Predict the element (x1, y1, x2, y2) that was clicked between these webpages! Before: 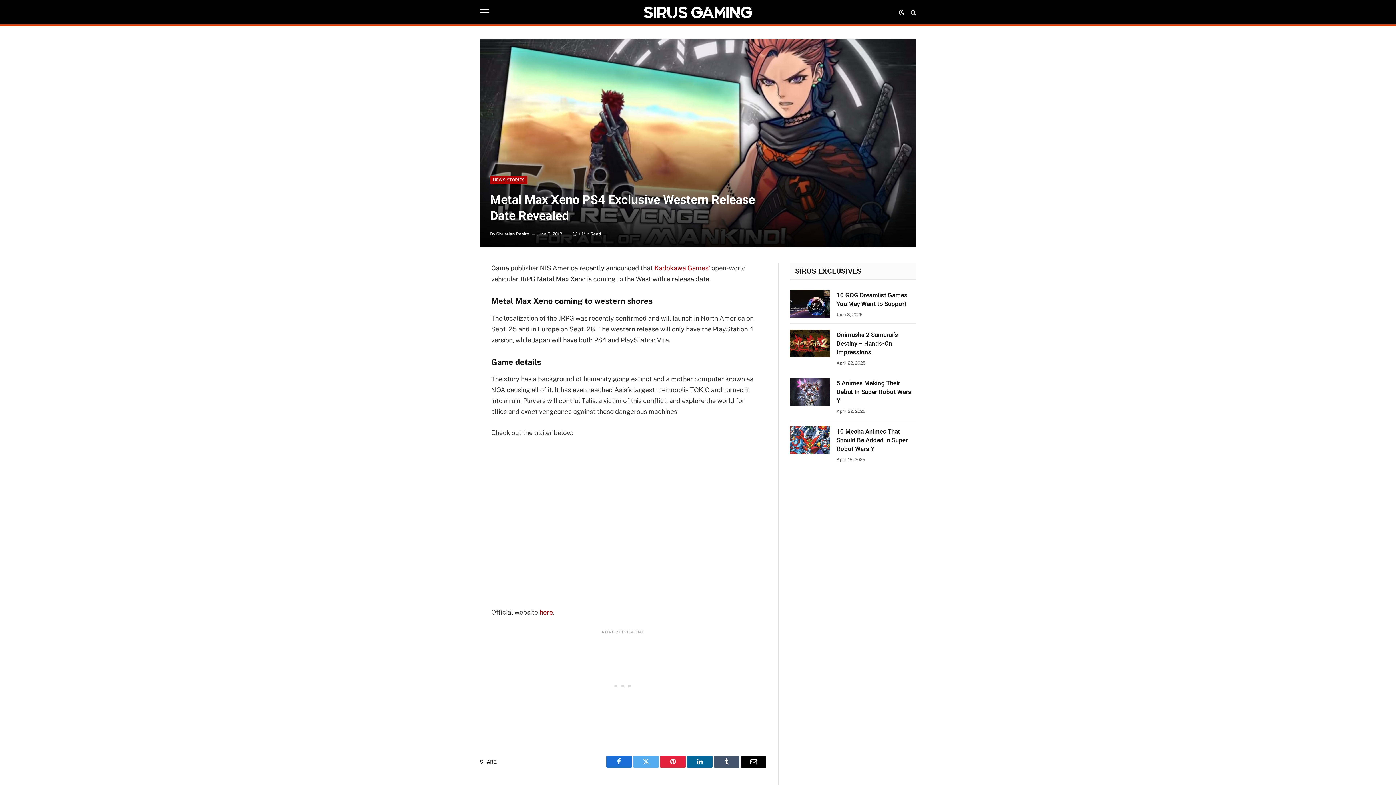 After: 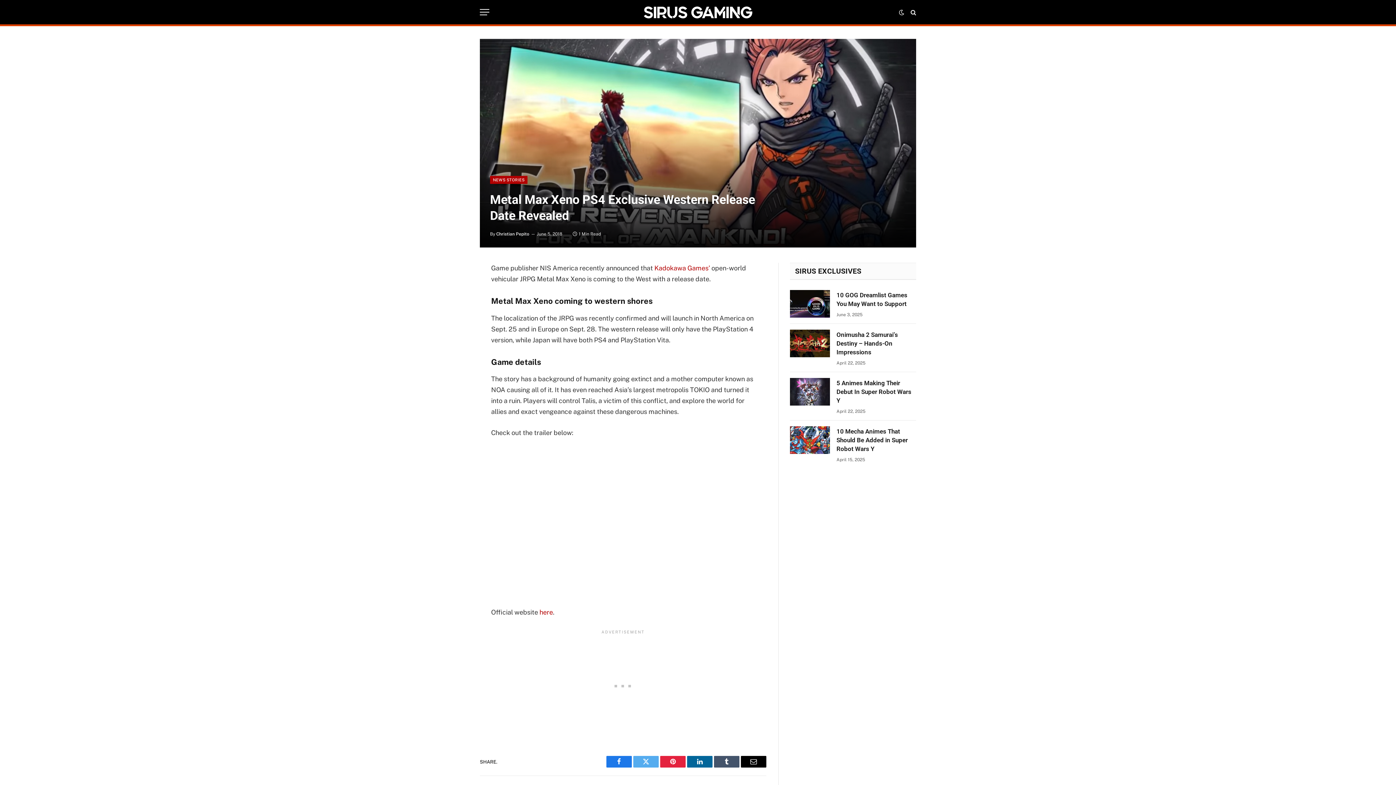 Action: label: Facebook bbox: (606, 756, 632, 768)